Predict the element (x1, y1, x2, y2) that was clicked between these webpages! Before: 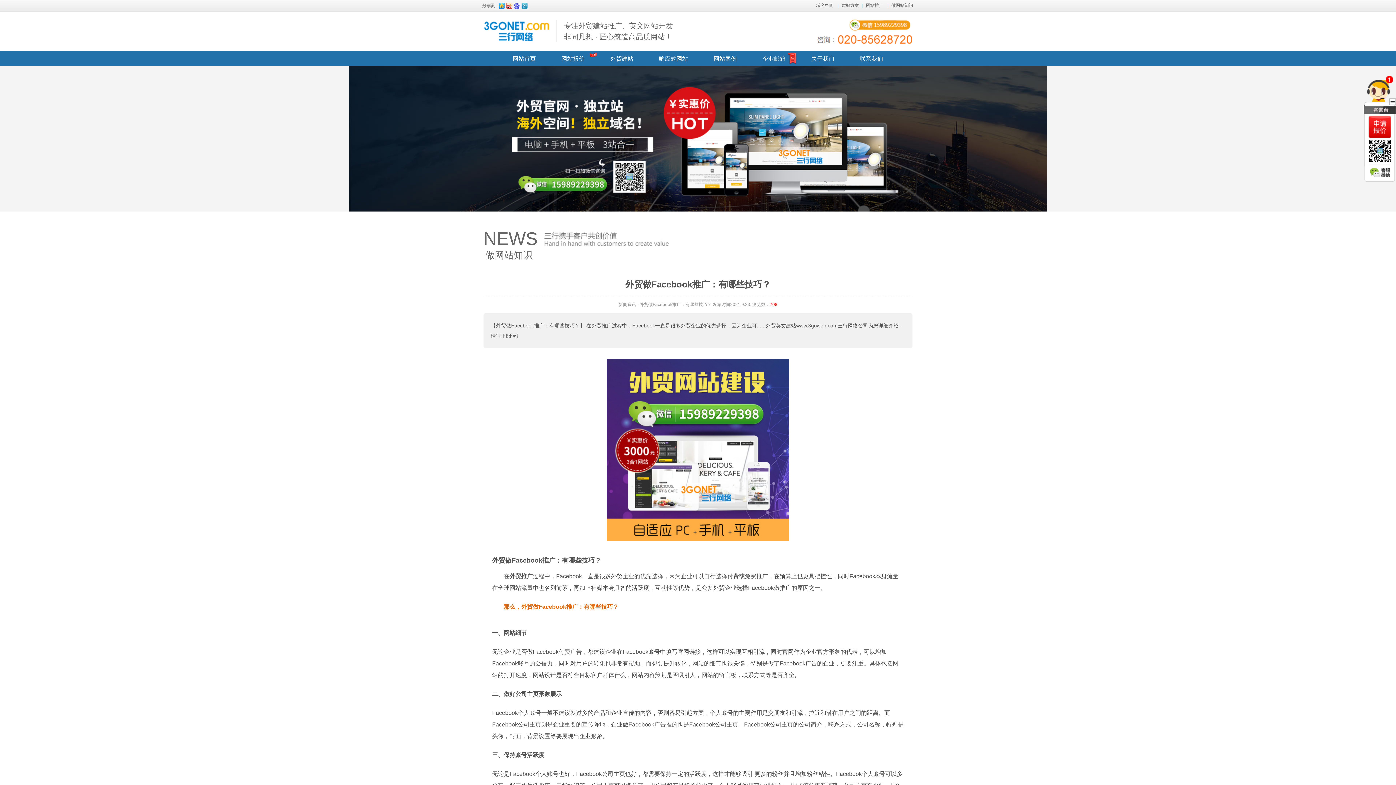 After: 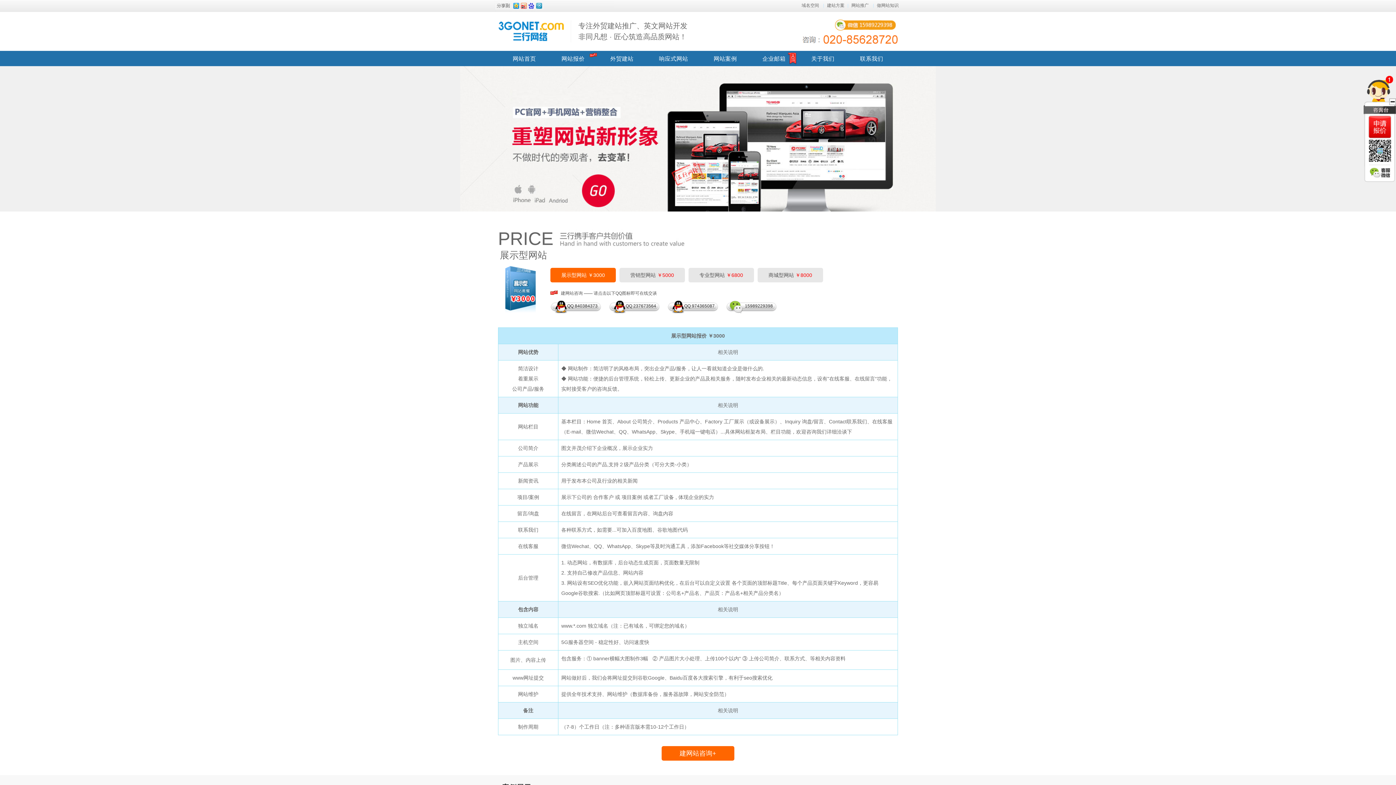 Action: bbox: (561, 54, 584, 63) label: 网站报价